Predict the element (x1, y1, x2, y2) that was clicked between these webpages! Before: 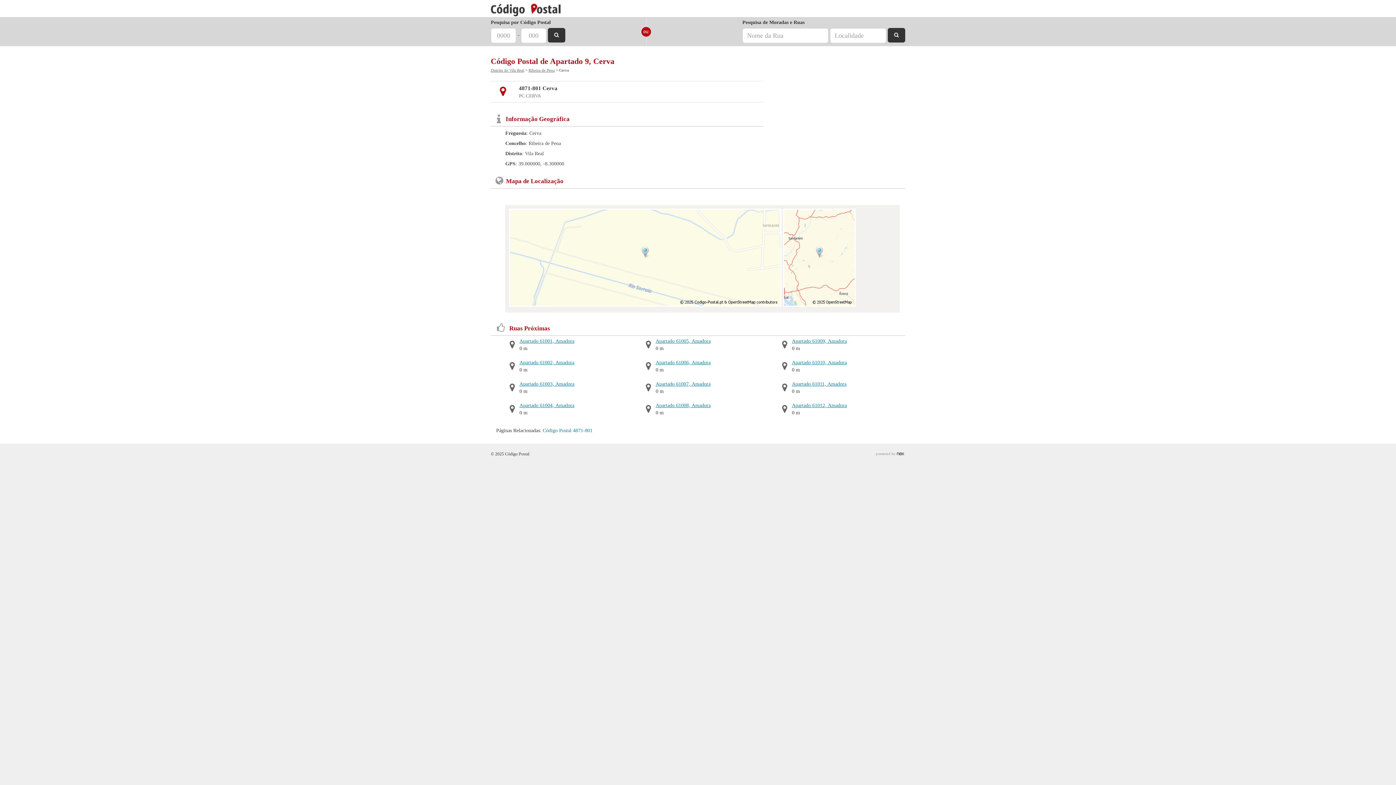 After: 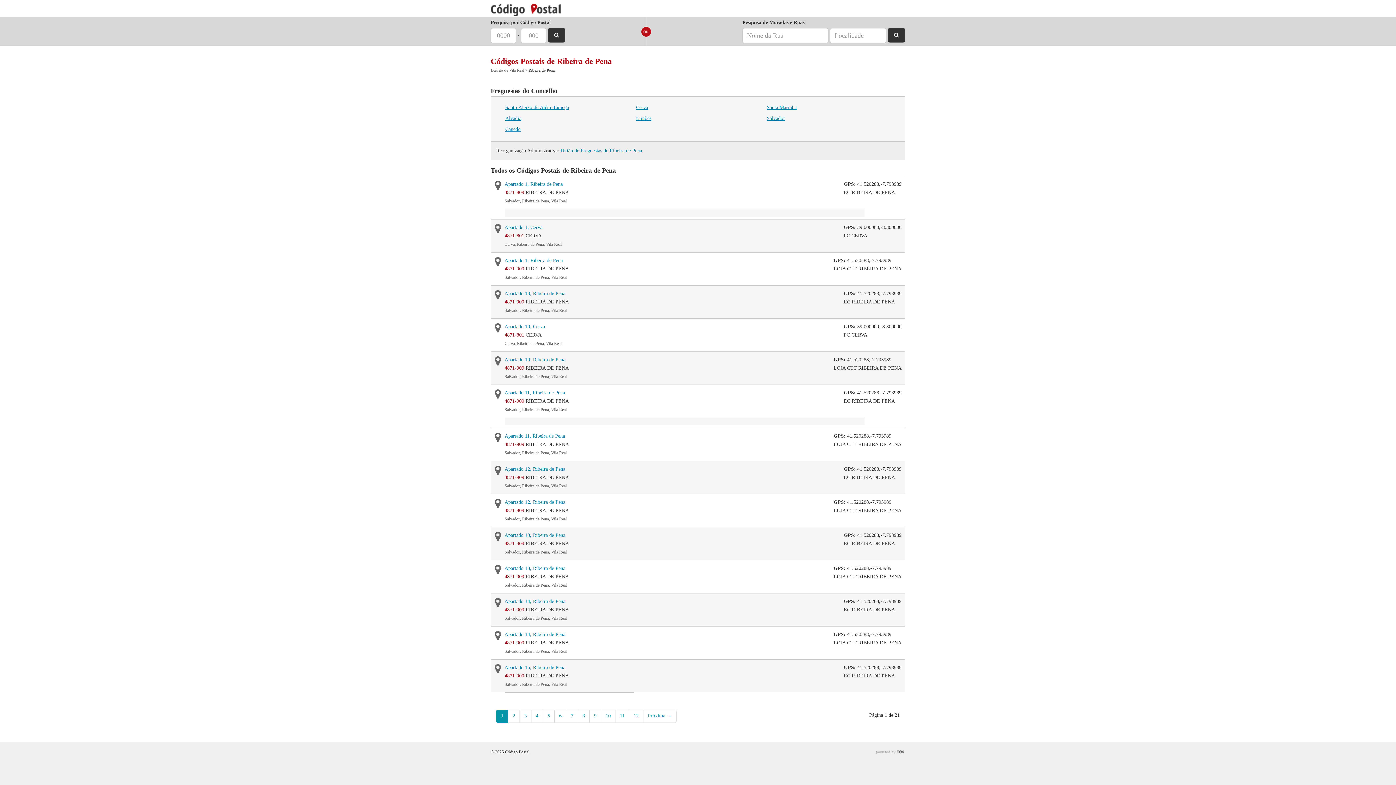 Action: bbox: (528, 68, 554, 72) label: Ribeira de Pena